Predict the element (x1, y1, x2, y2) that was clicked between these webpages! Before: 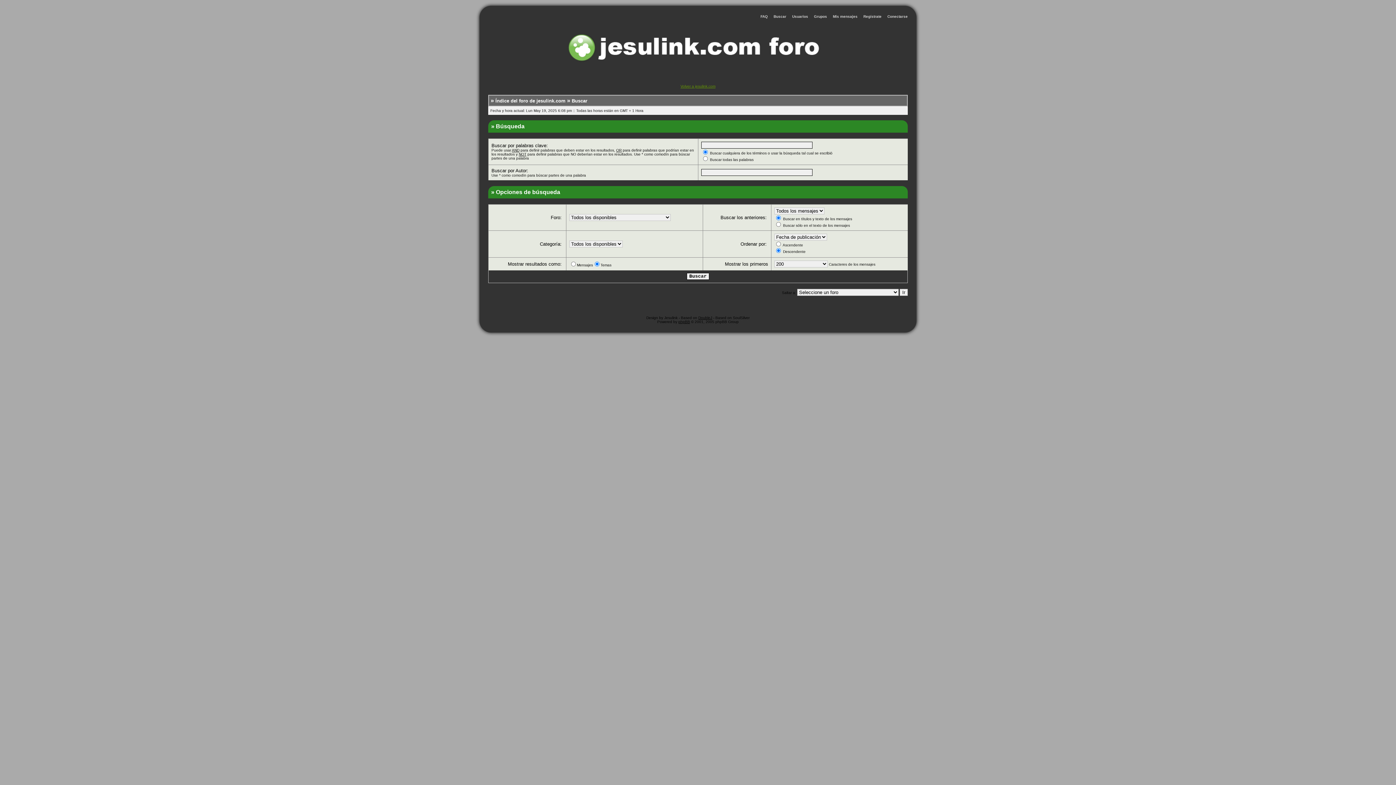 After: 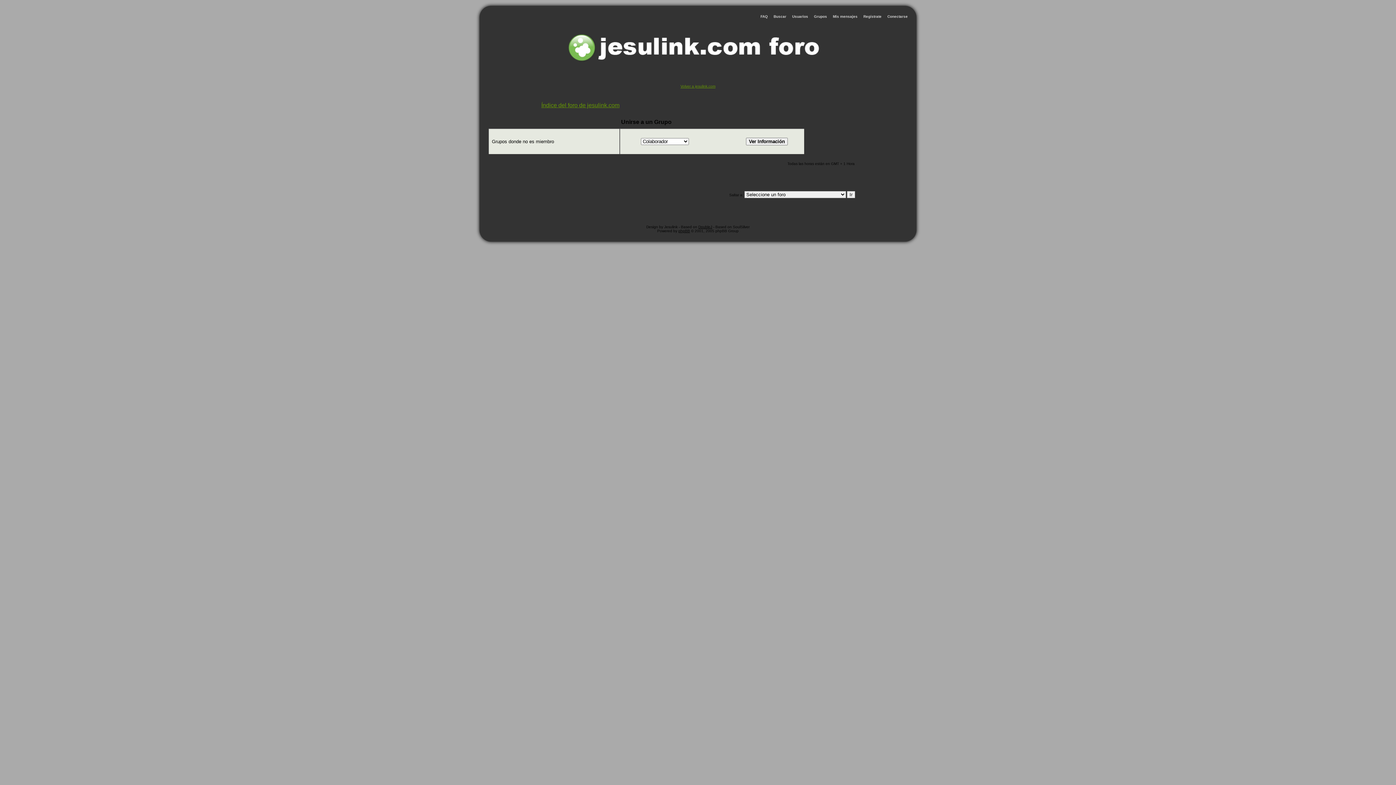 Action: label: Grupos bbox: (812, 12, 829, 20)